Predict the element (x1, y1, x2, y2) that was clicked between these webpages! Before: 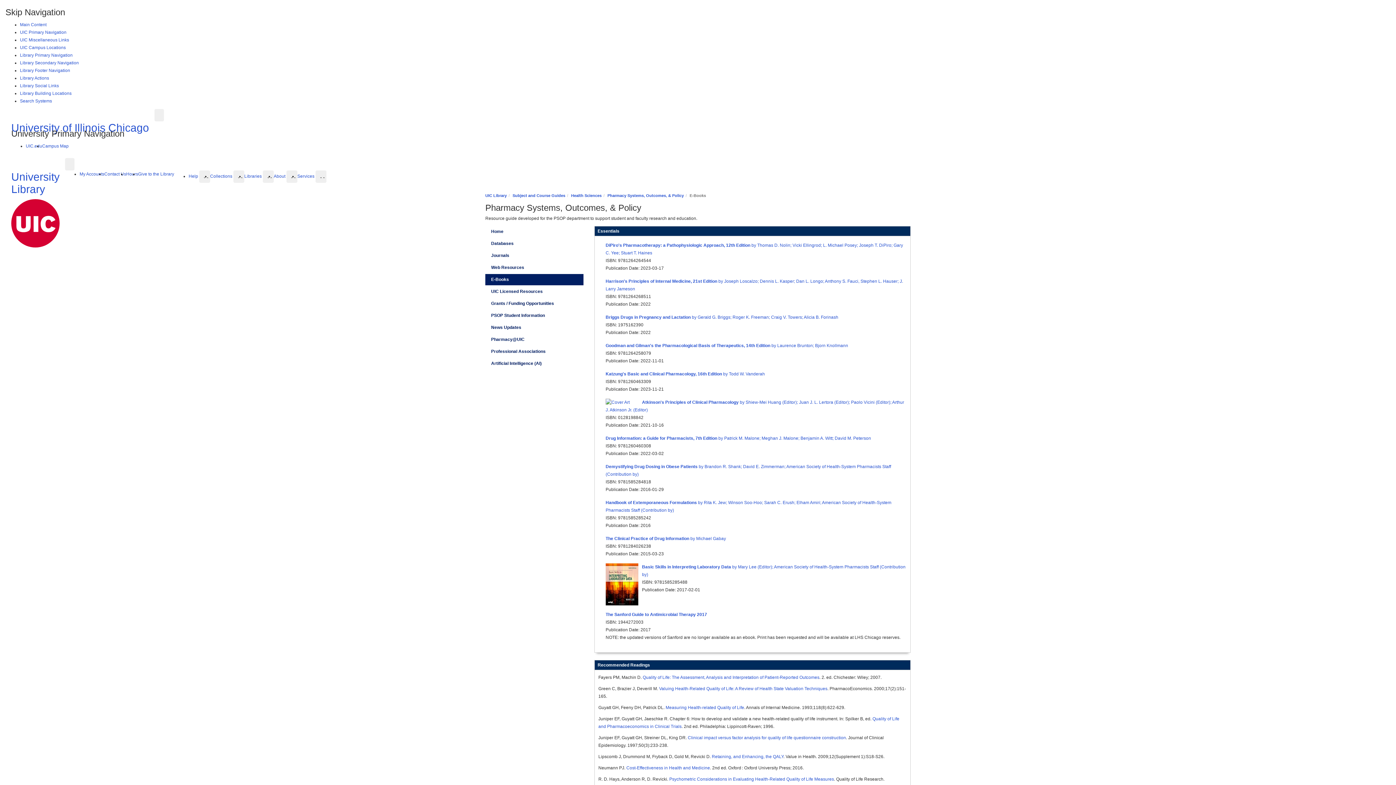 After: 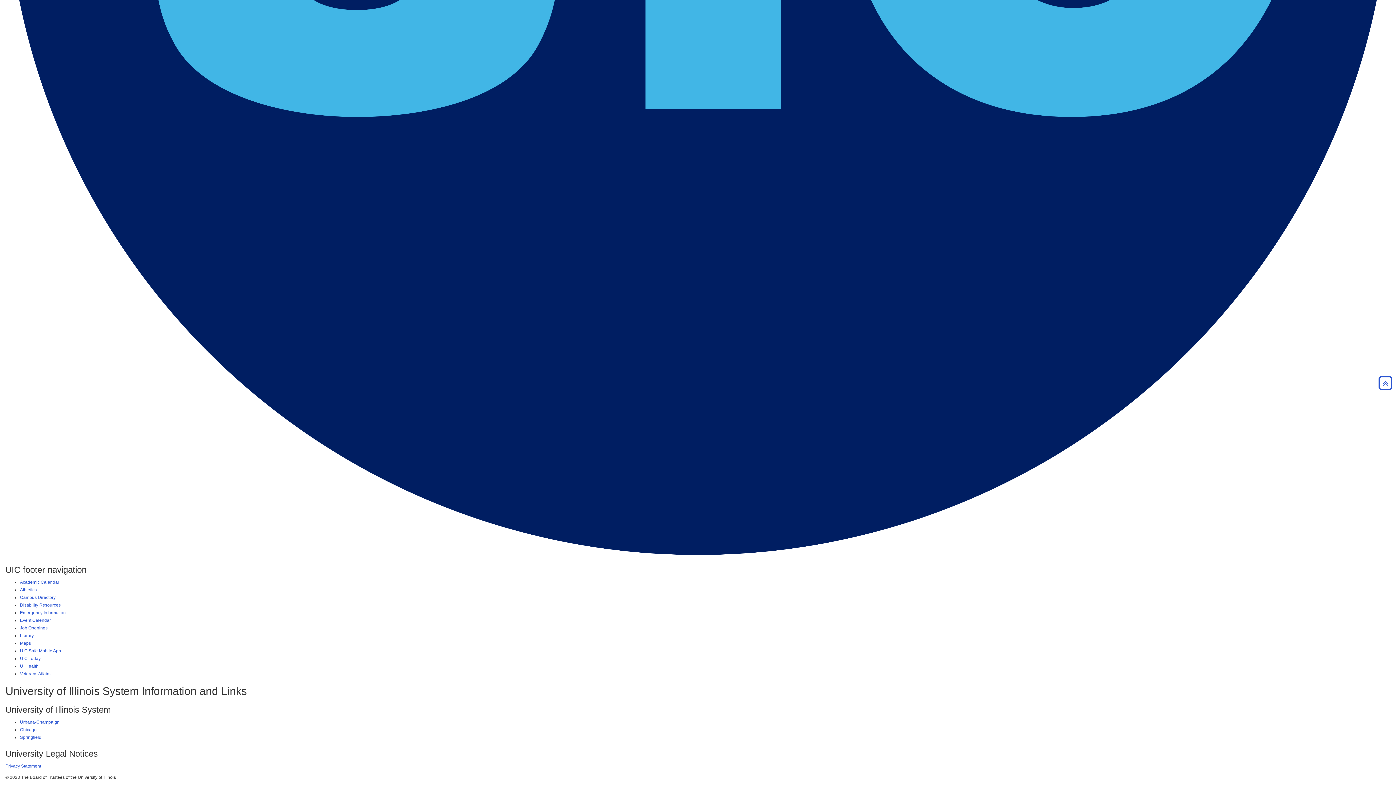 Action: bbox: (20, 45, 65, 50) label: UIC Campus Locations